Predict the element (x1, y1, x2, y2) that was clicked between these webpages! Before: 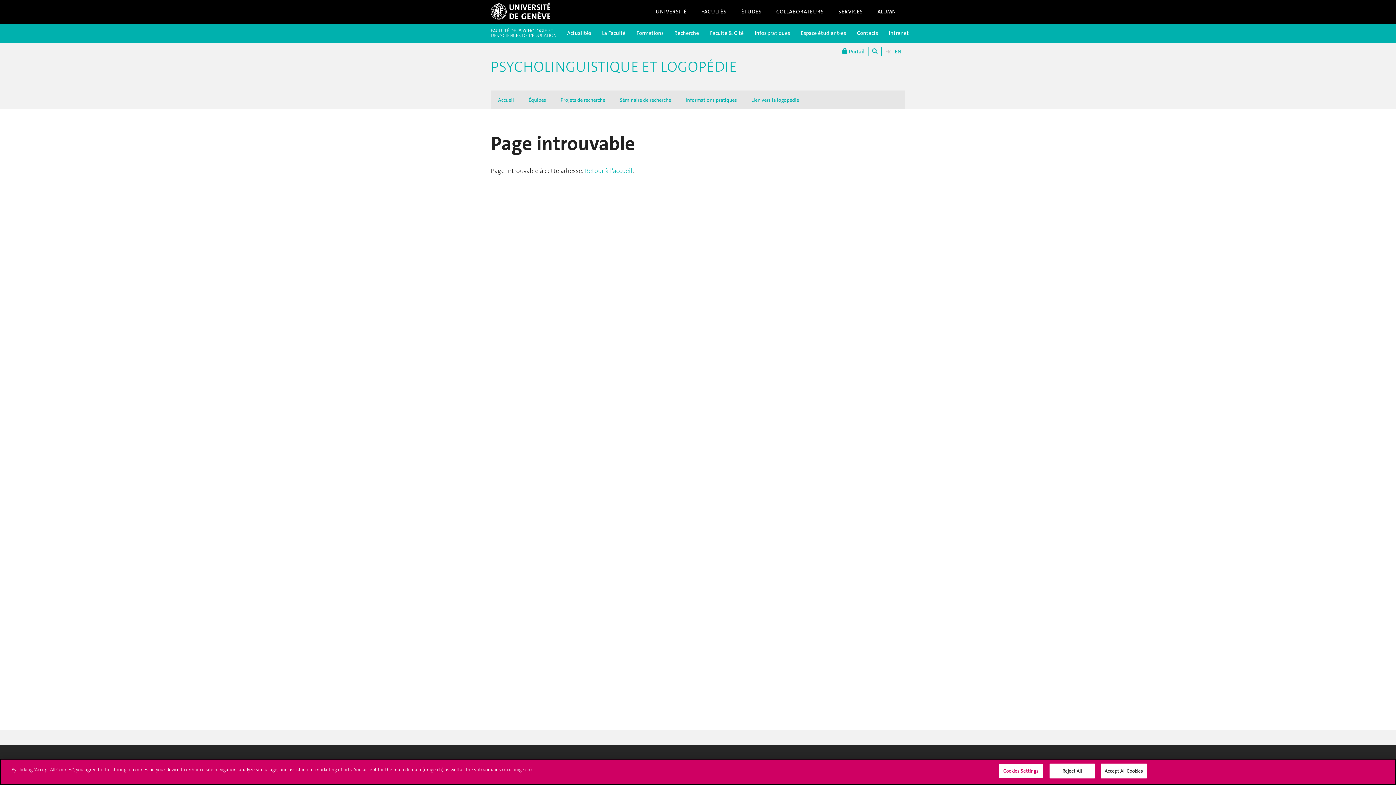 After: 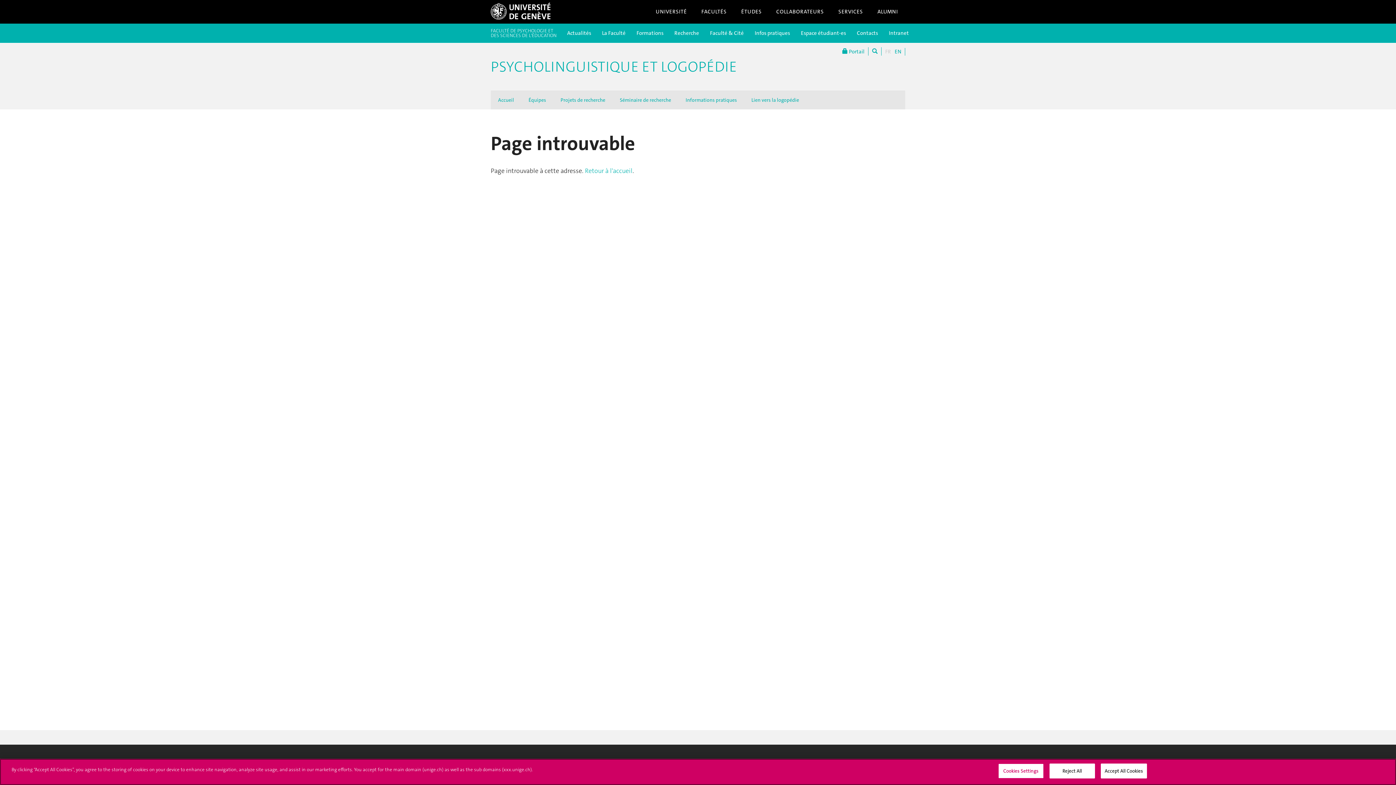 Action: bbox: (881, 48, 891, 55) label: FR